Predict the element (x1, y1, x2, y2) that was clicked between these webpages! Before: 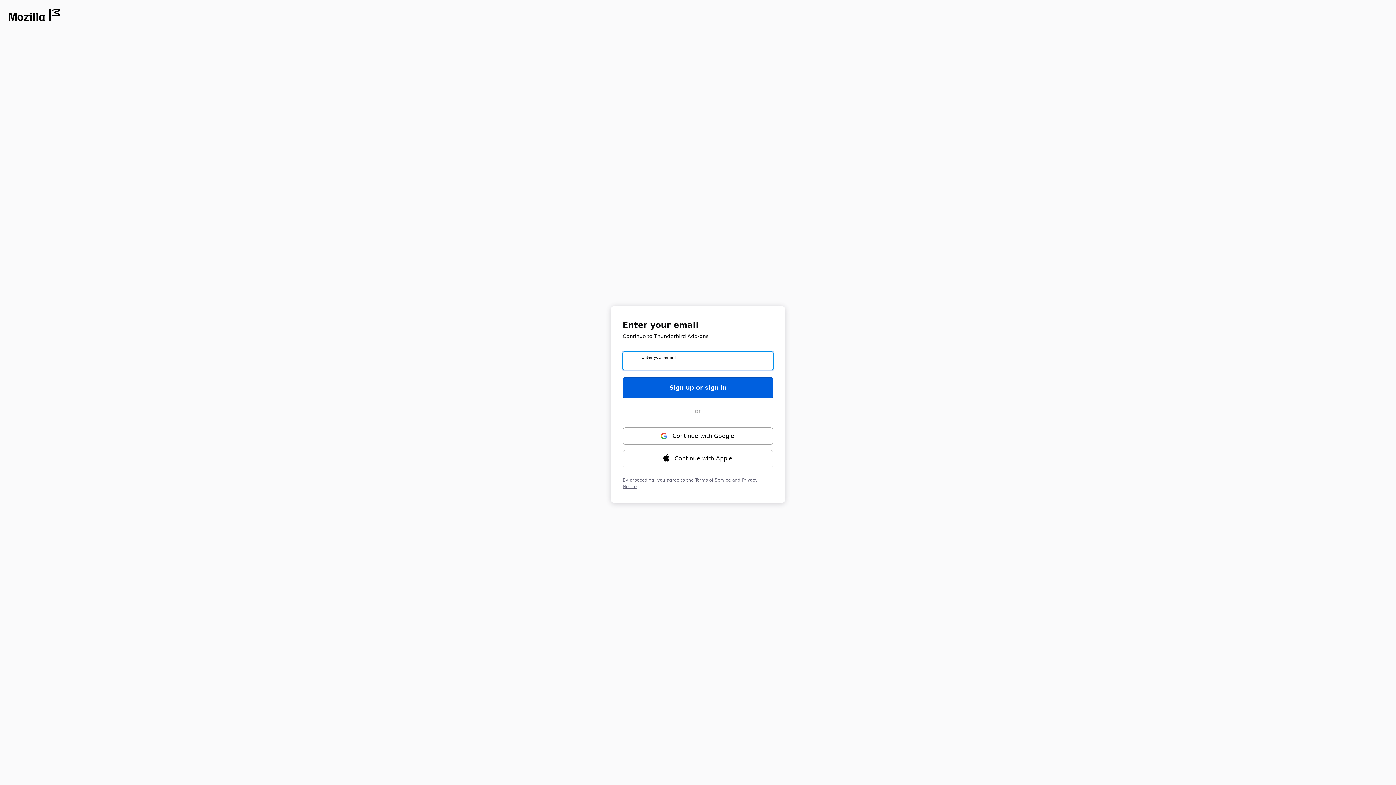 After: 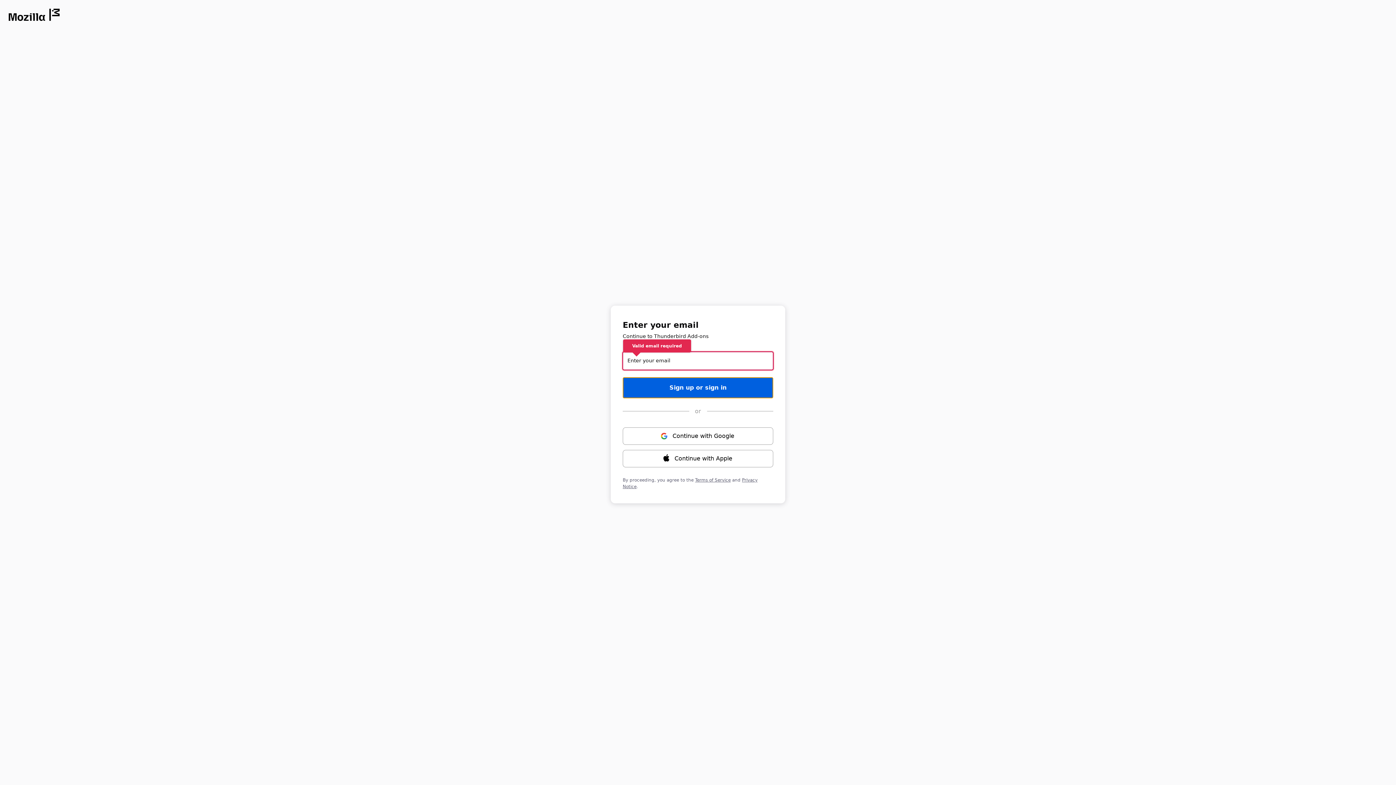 Action: label: Sign up or sign in bbox: (622, 377, 773, 398)